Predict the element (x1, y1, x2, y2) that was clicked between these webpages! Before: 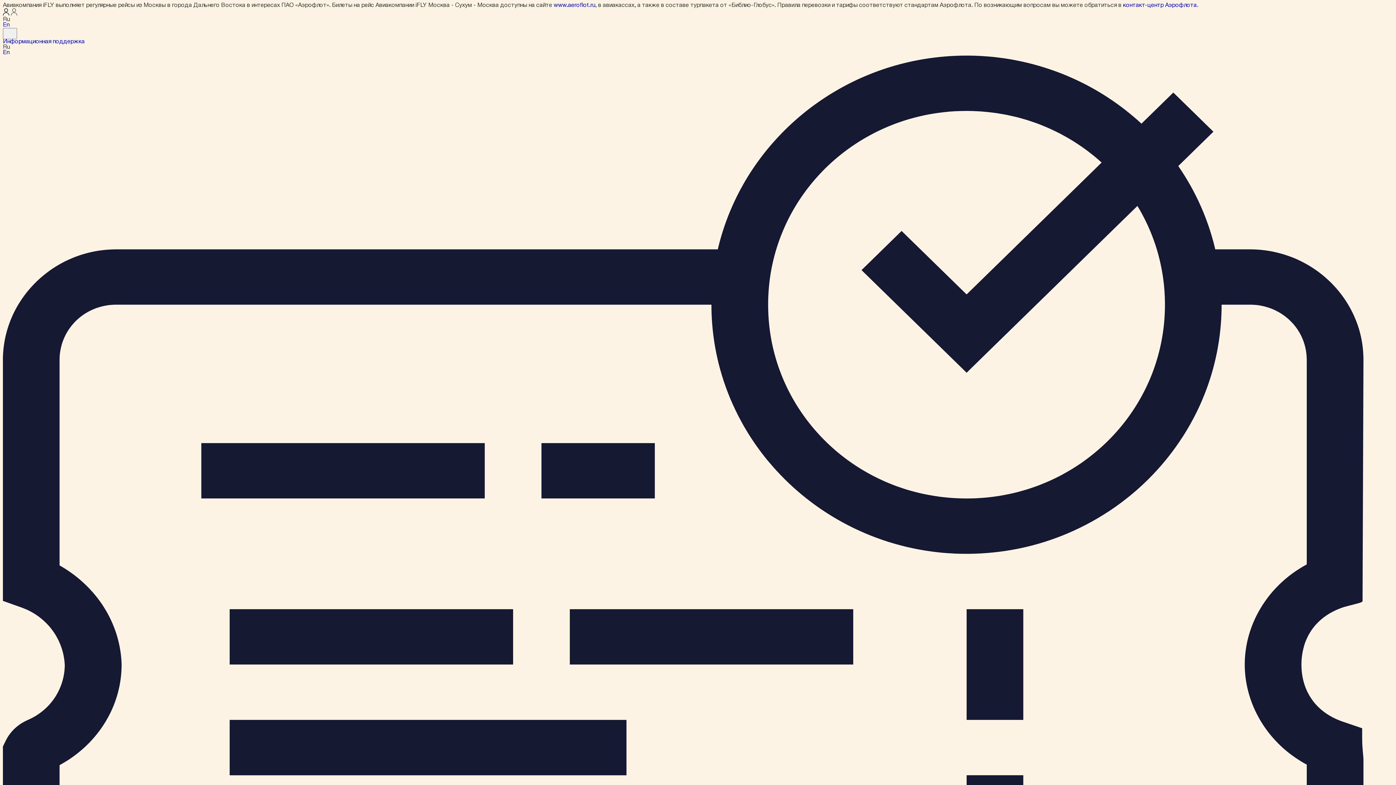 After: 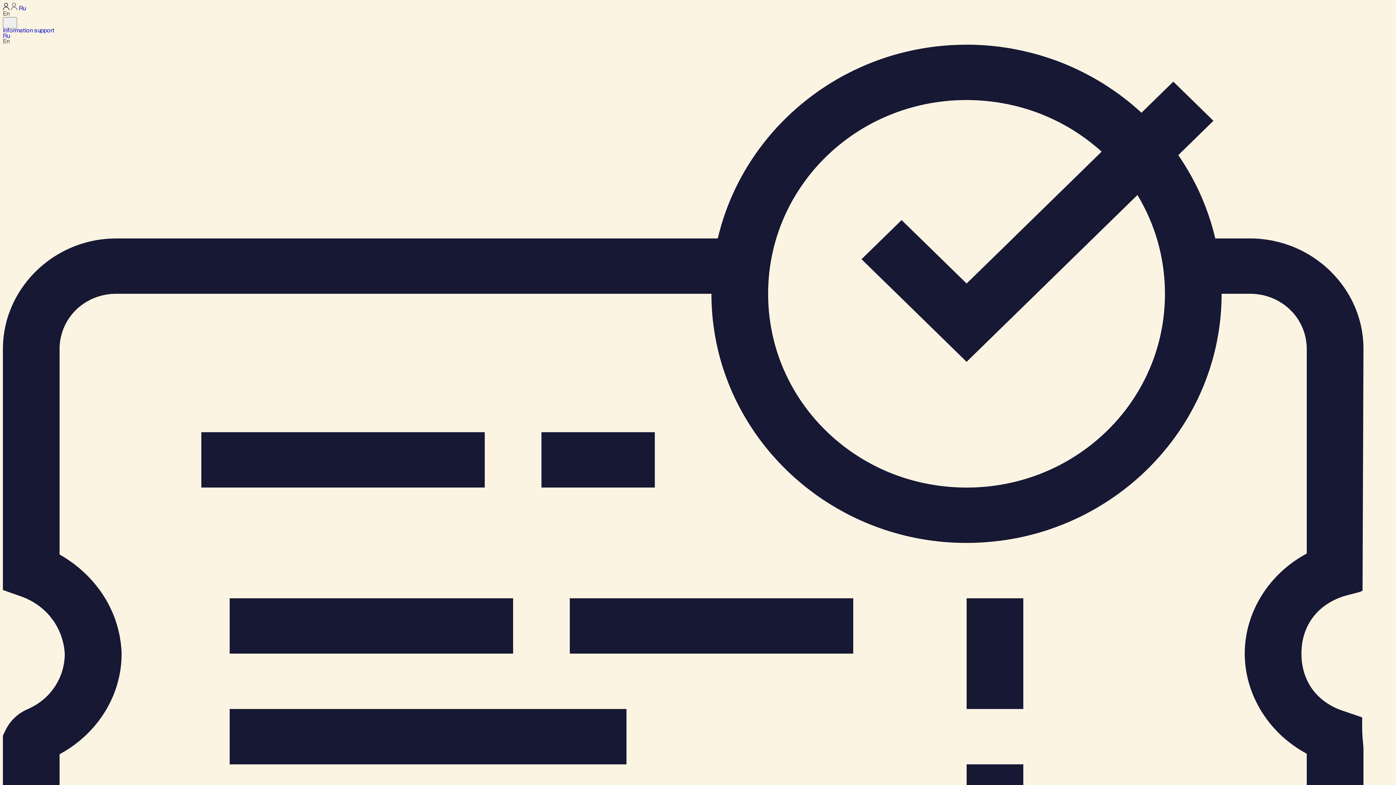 Action: label: En bbox: (2, 50, 9, 55)